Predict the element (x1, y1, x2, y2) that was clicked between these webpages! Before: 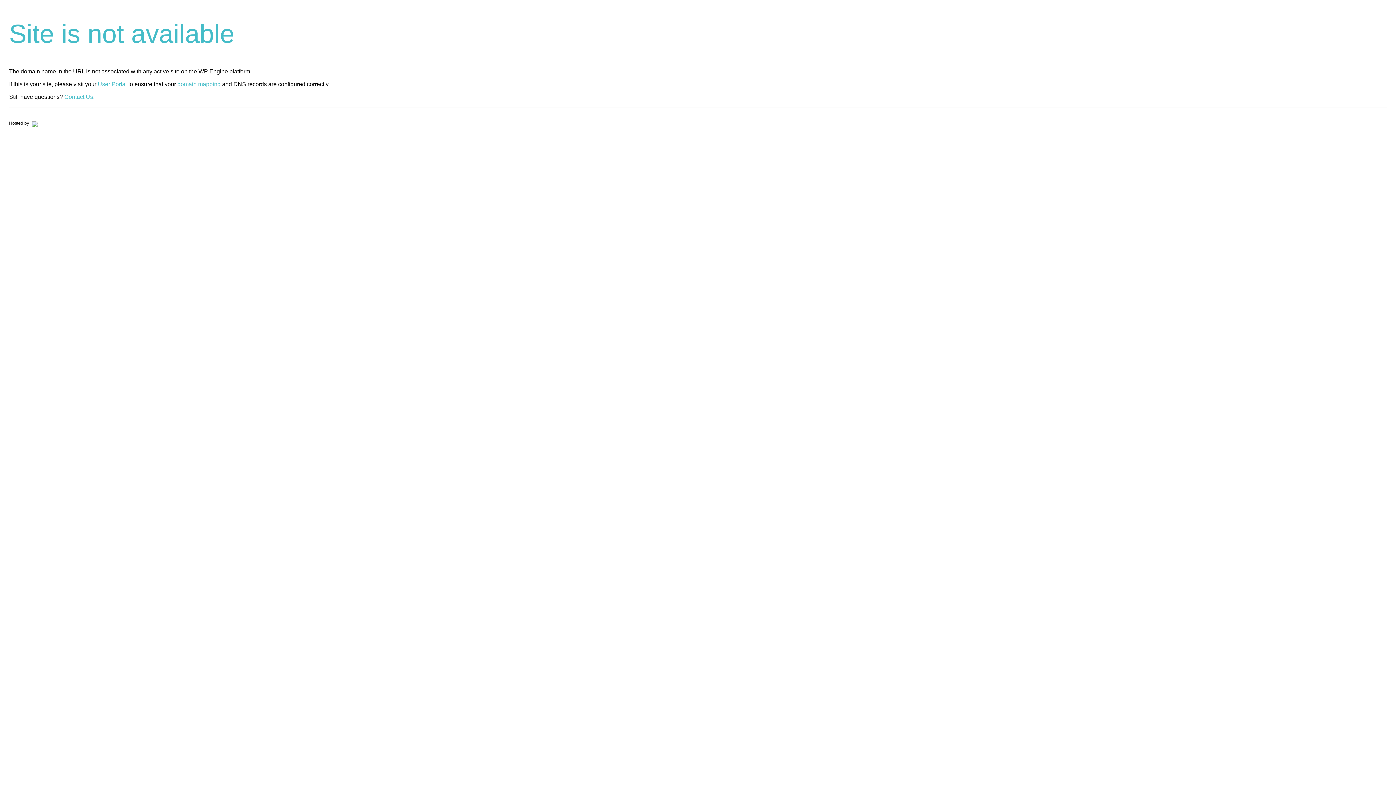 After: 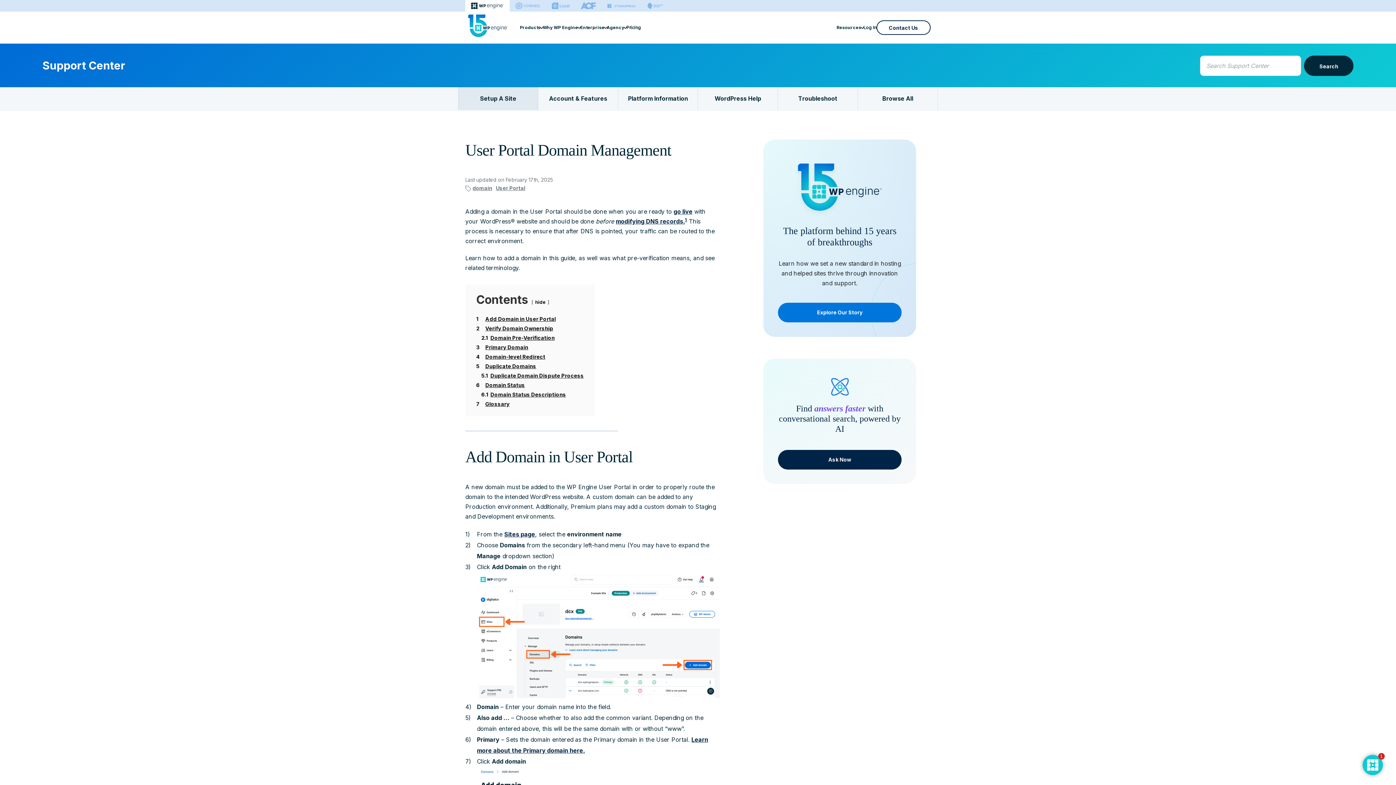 Action: label: domain mapping bbox: (177, 81, 220, 87)